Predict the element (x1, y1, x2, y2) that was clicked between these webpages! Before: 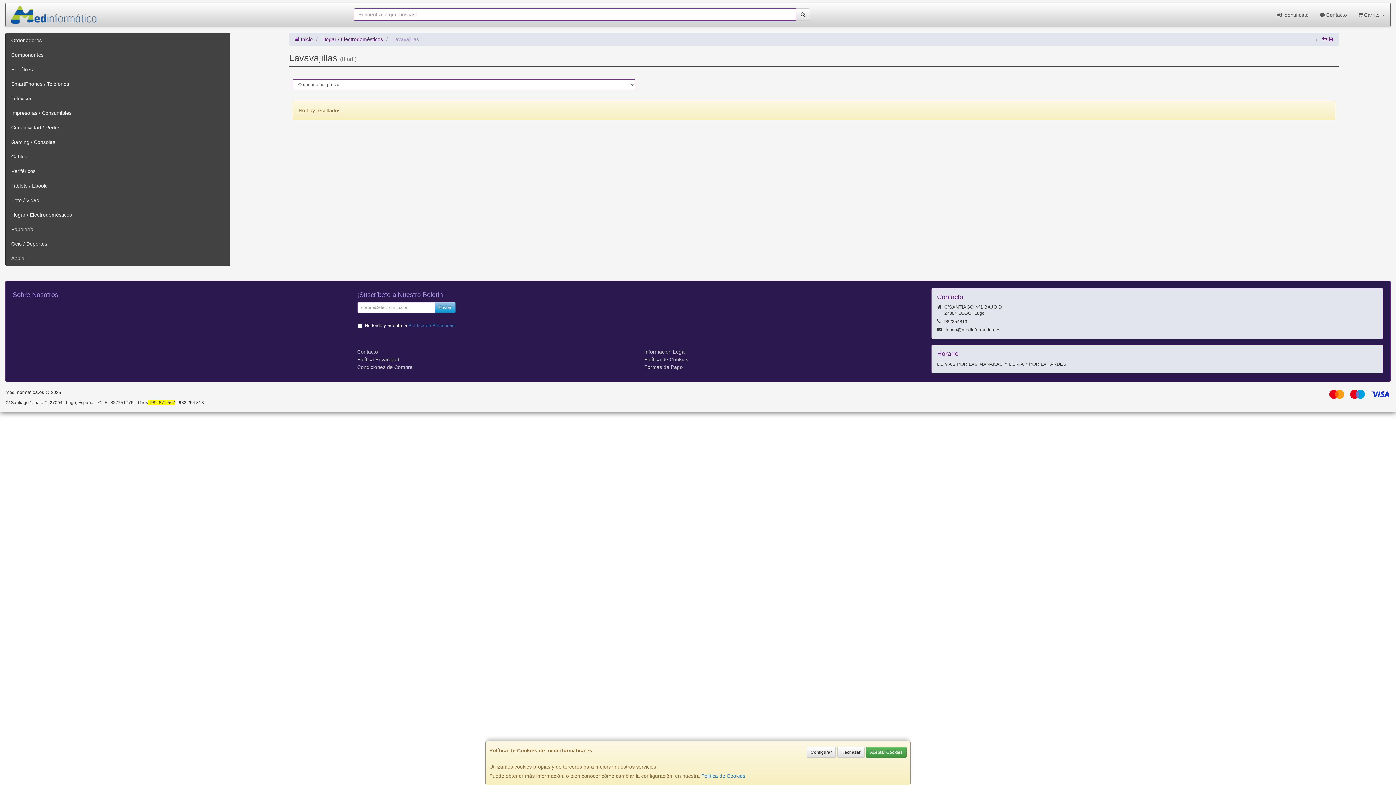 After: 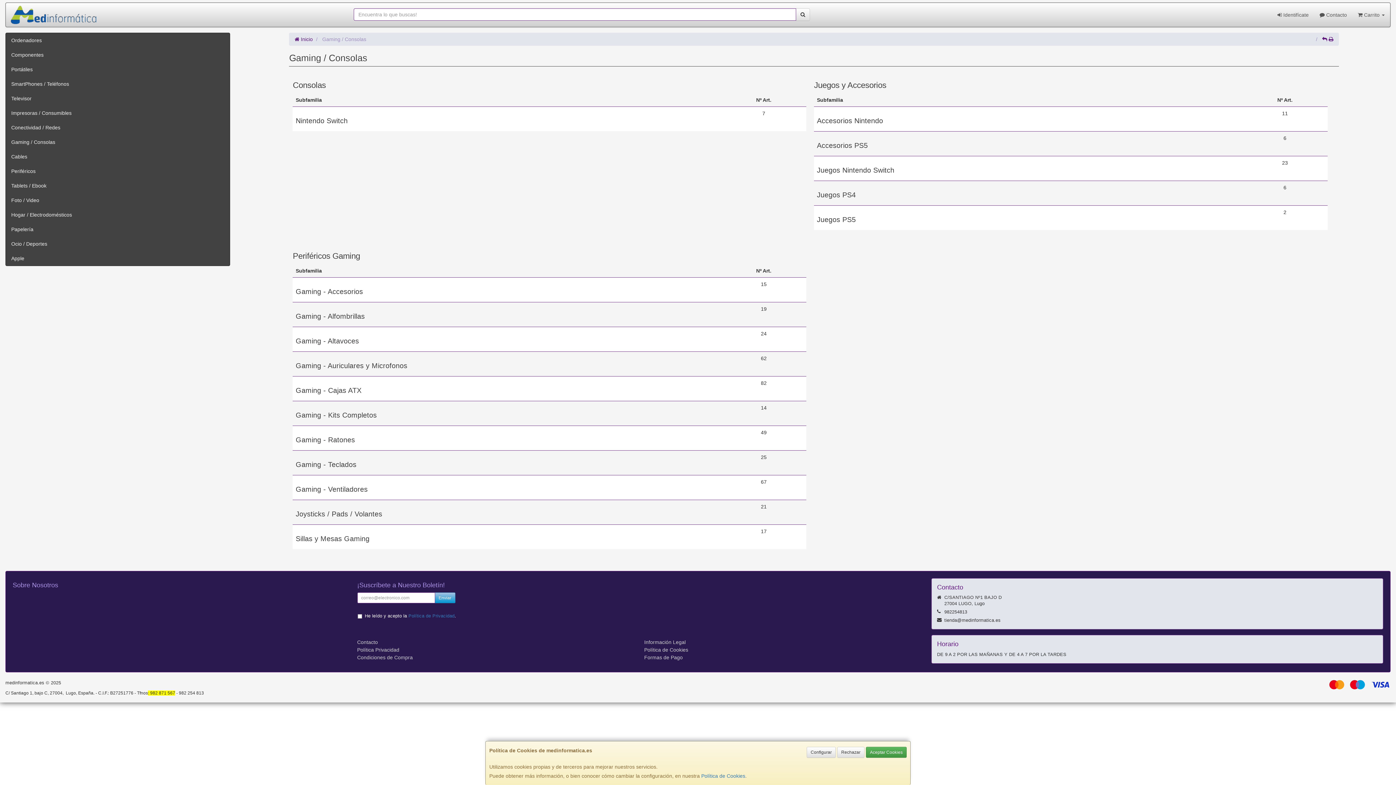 Action: bbox: (5, 134, 229, 149) label: Gaming / Consolas